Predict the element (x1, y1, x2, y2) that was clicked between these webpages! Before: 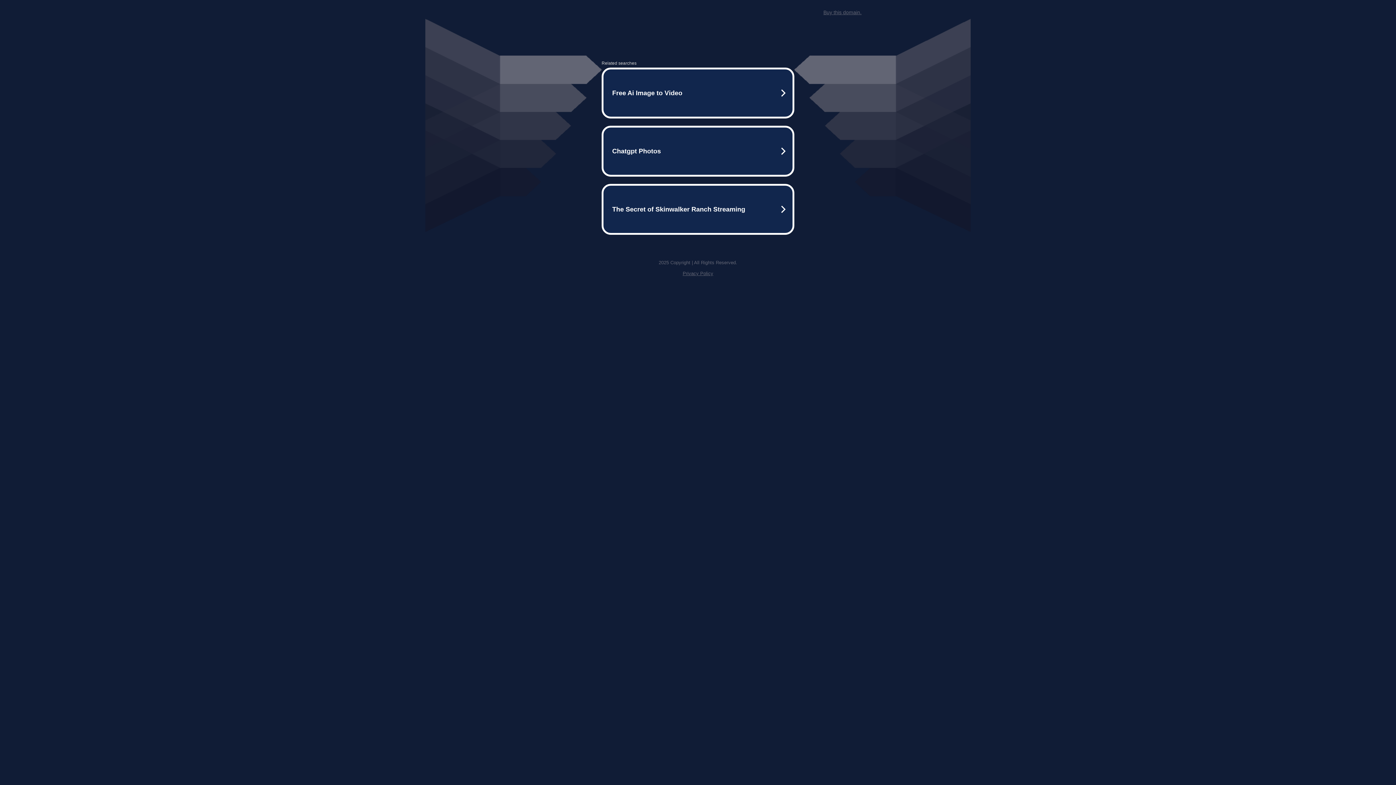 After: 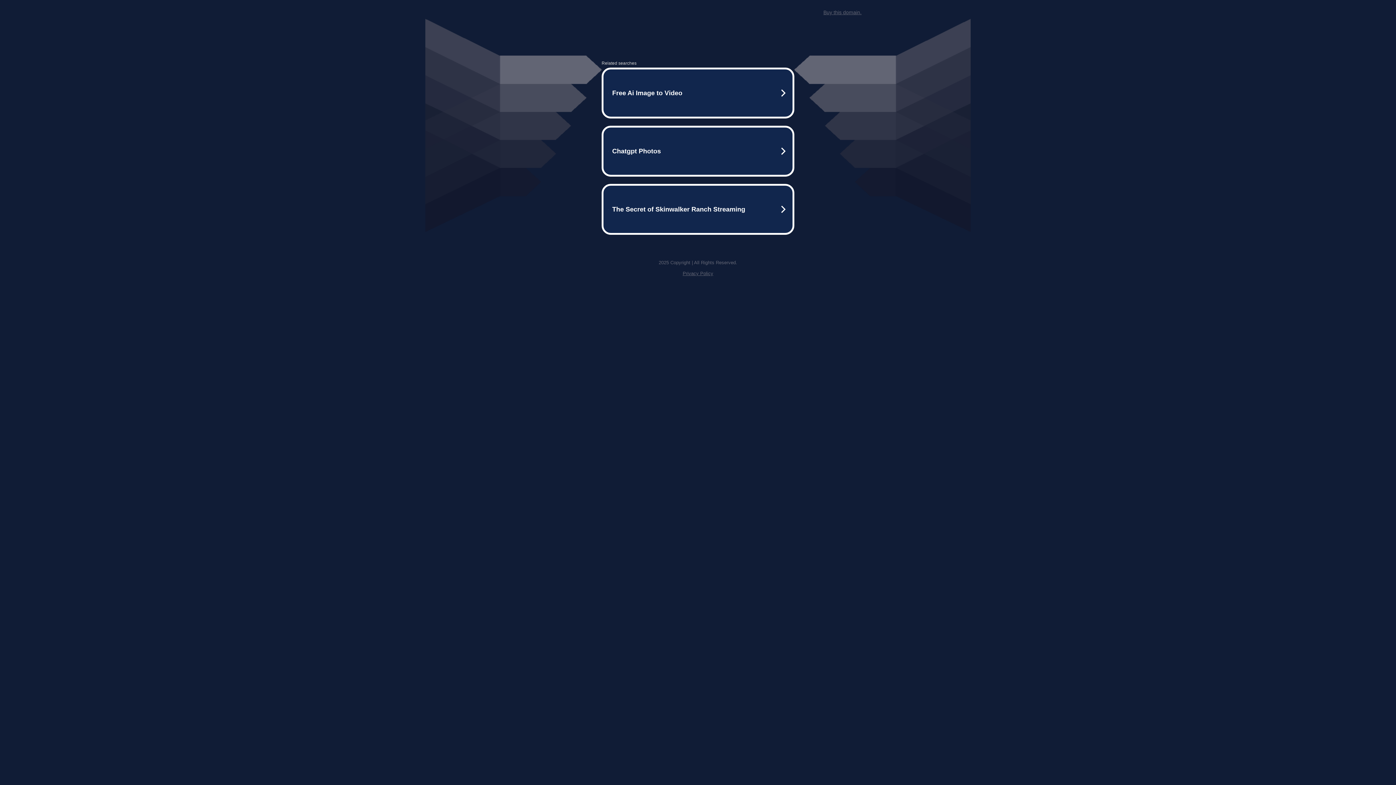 Action: label: Buy this domain. bbox: (823, 9, 861, 15)